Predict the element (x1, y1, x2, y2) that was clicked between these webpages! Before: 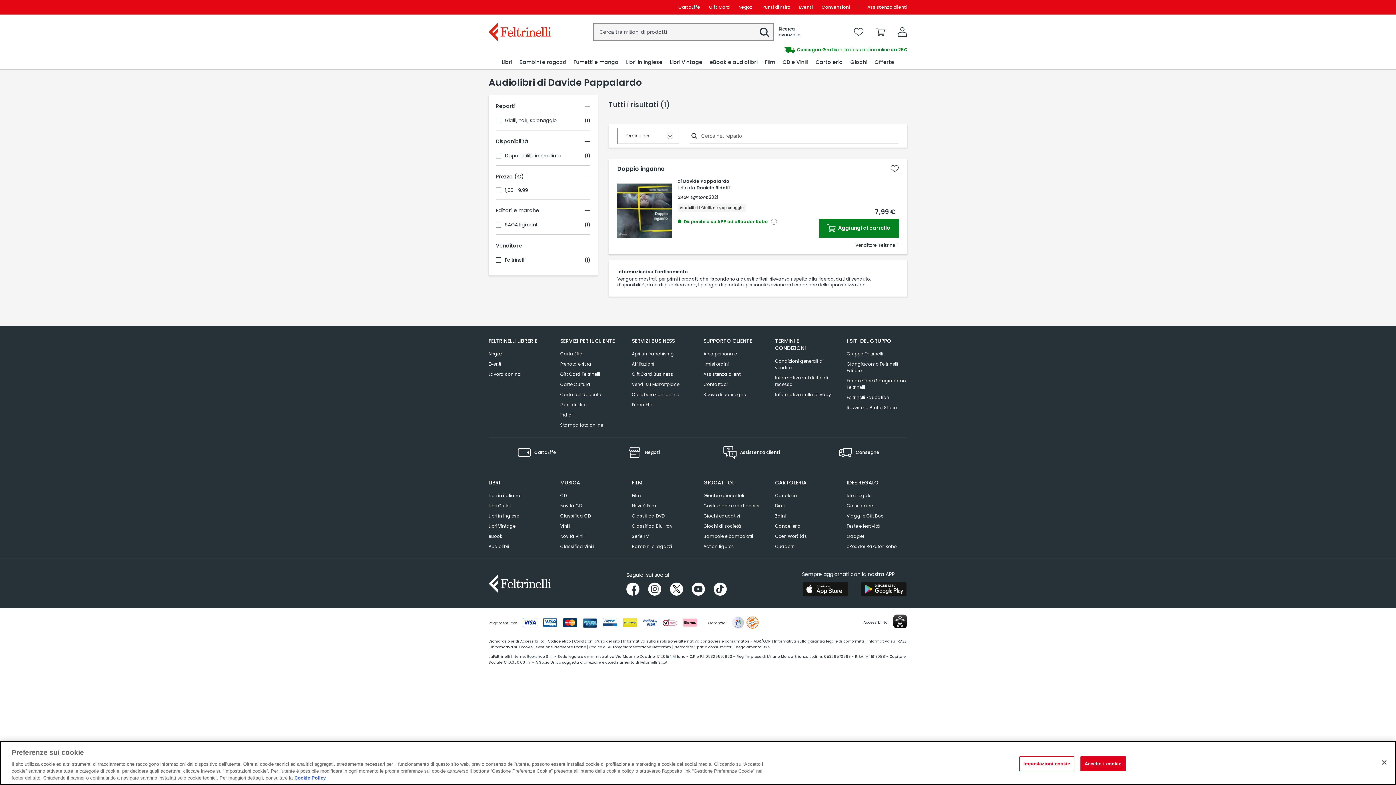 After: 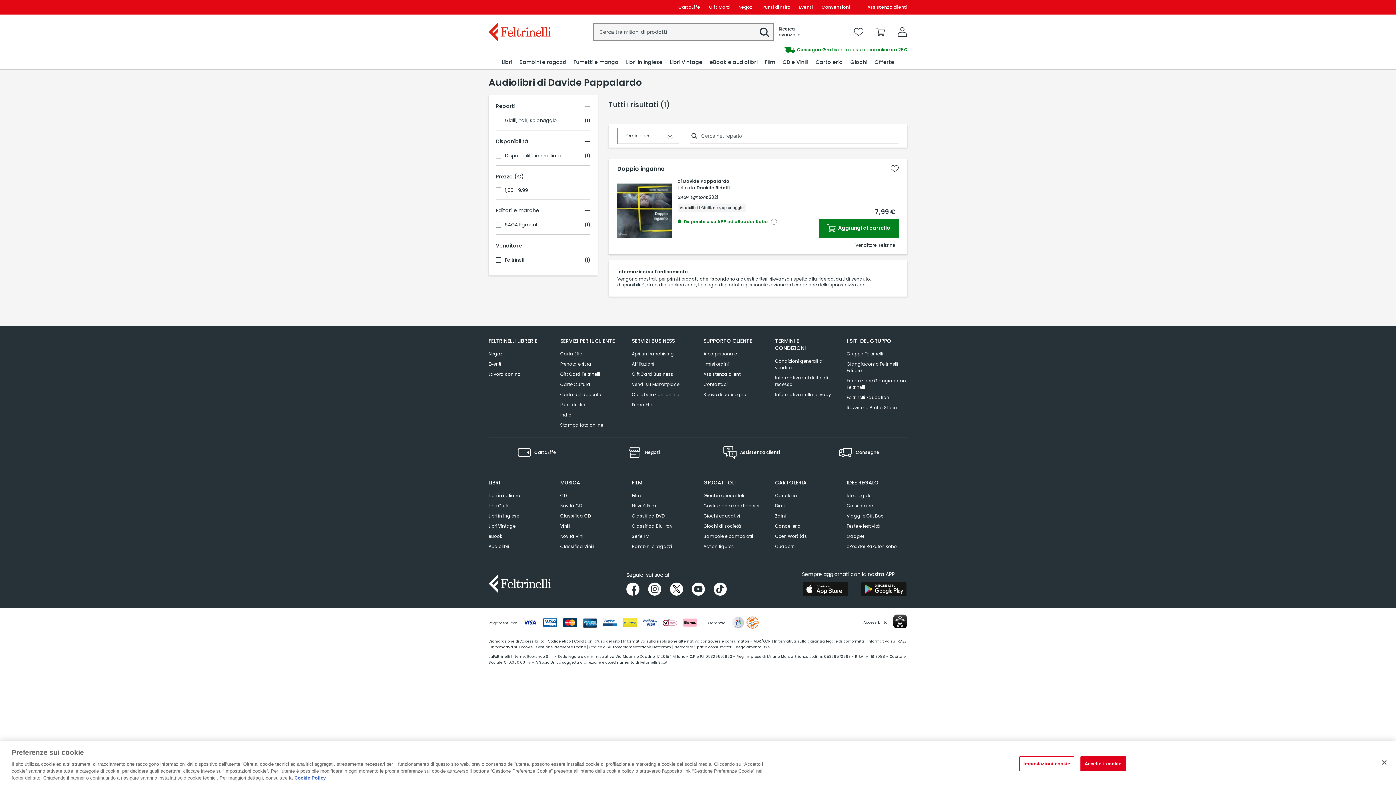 Action: label: Stampa foto online bbox: (560, 420, 603, 430)